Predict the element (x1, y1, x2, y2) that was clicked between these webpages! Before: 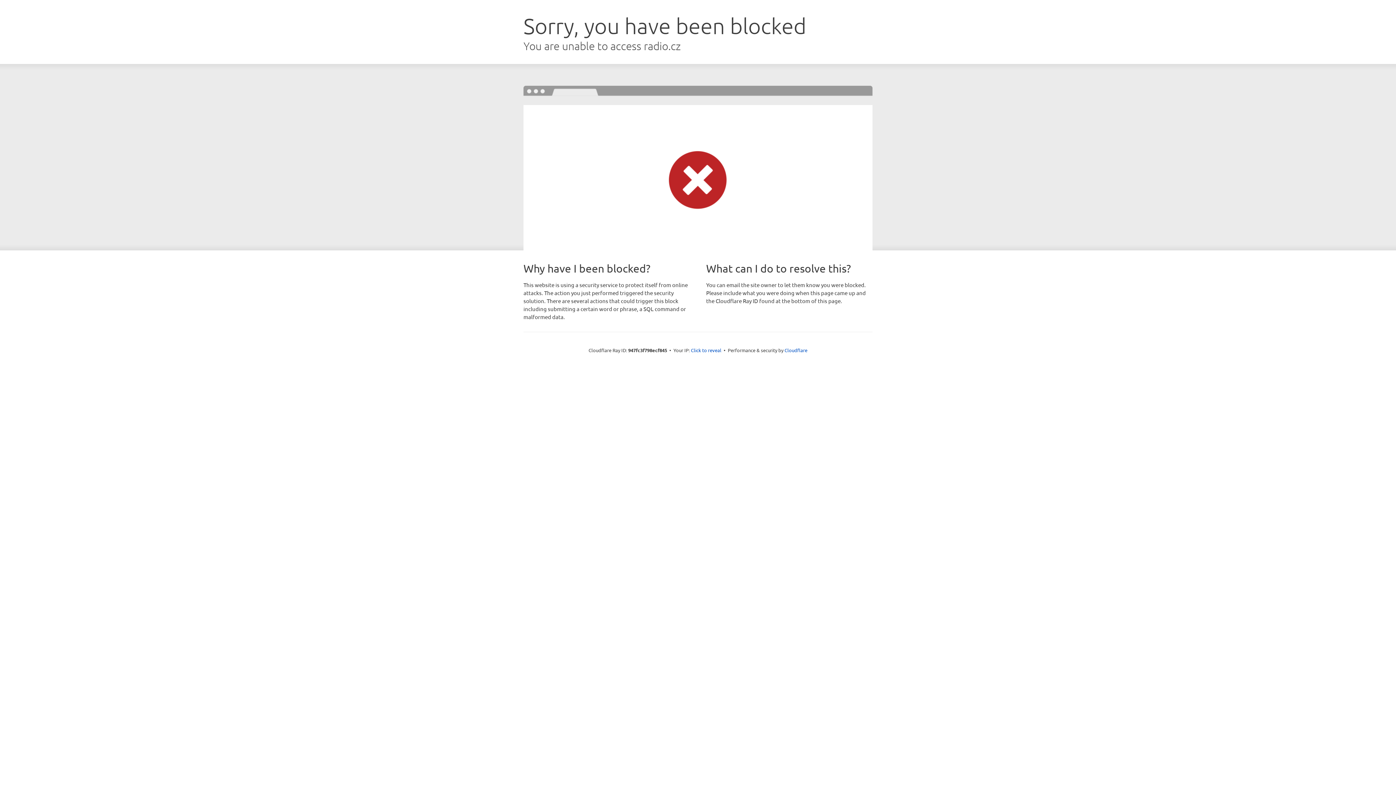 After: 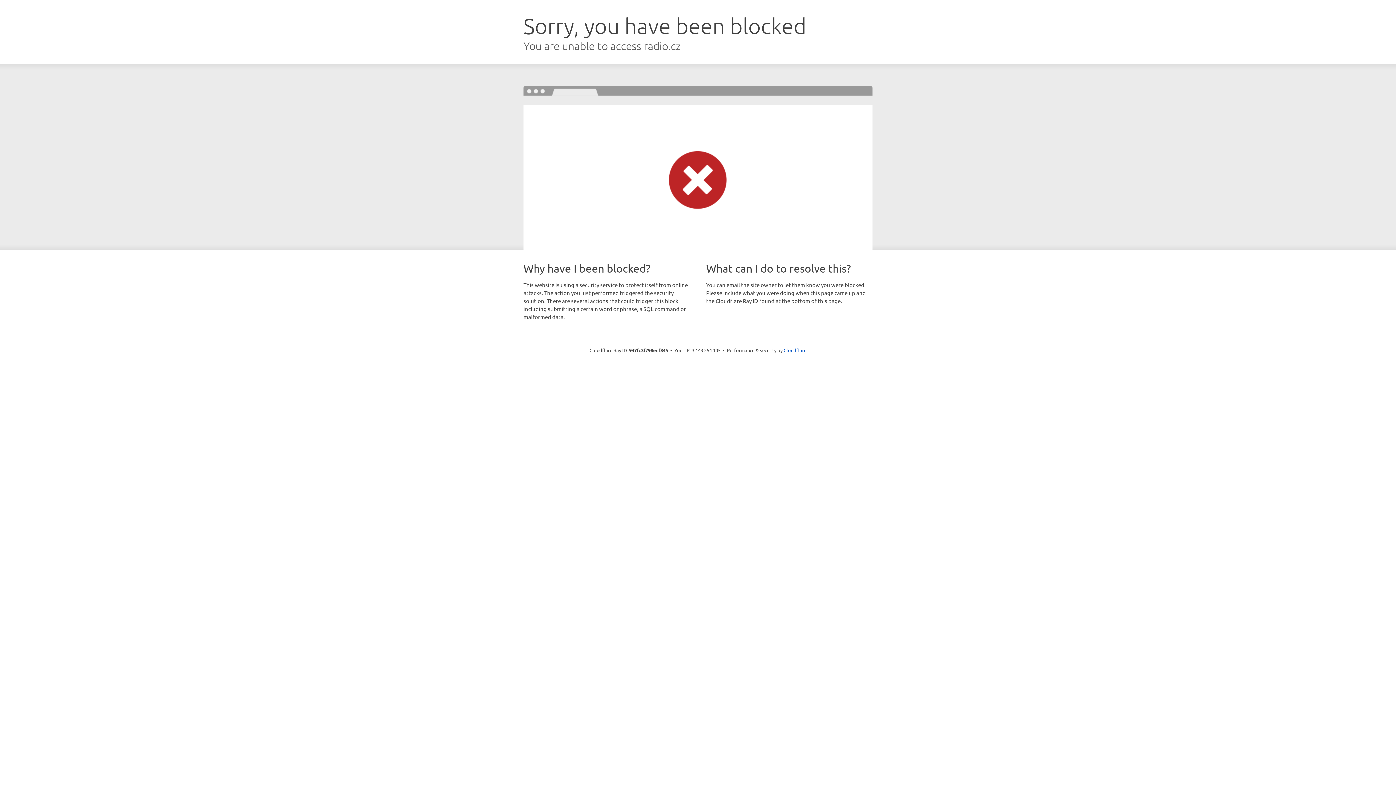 Action: bbox: (691, 346, 721, 353) label: Click to reveal